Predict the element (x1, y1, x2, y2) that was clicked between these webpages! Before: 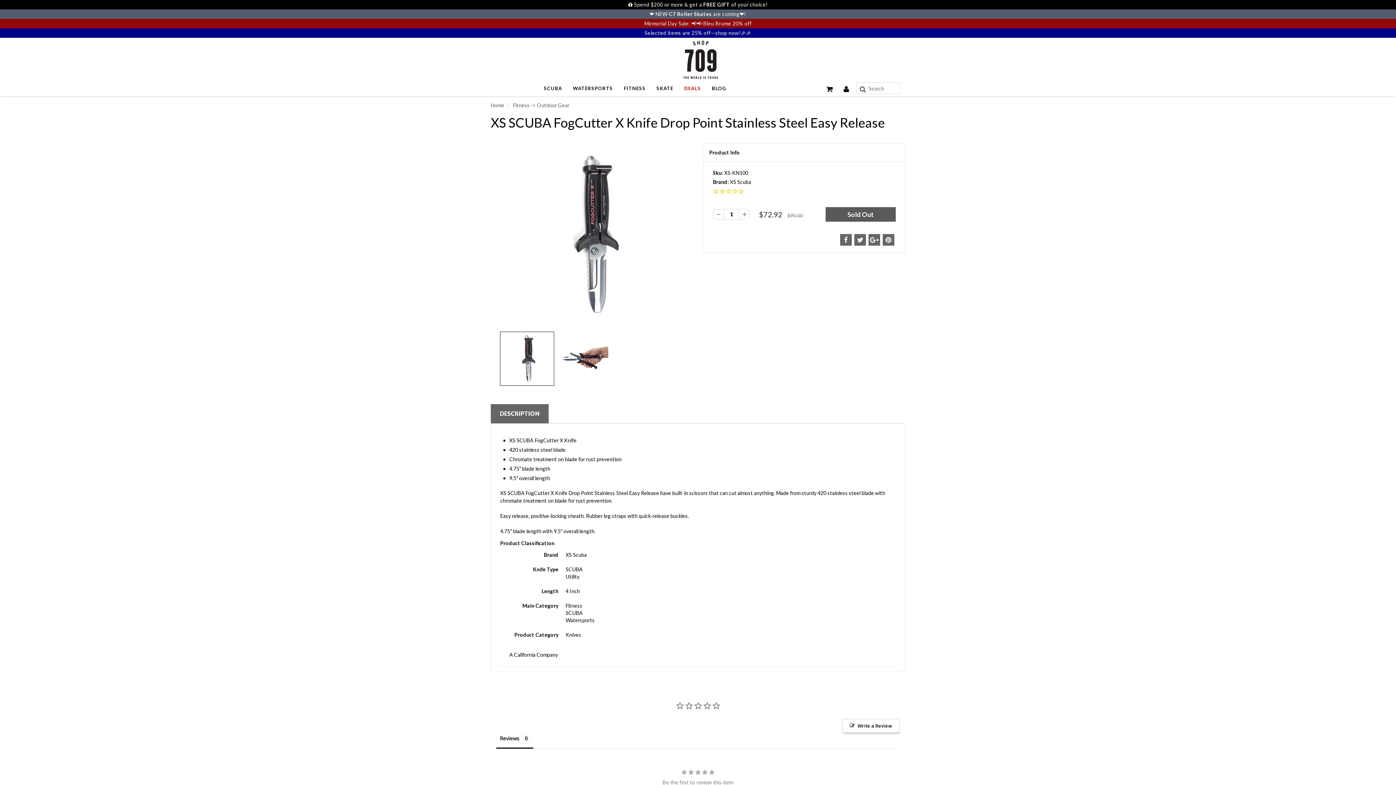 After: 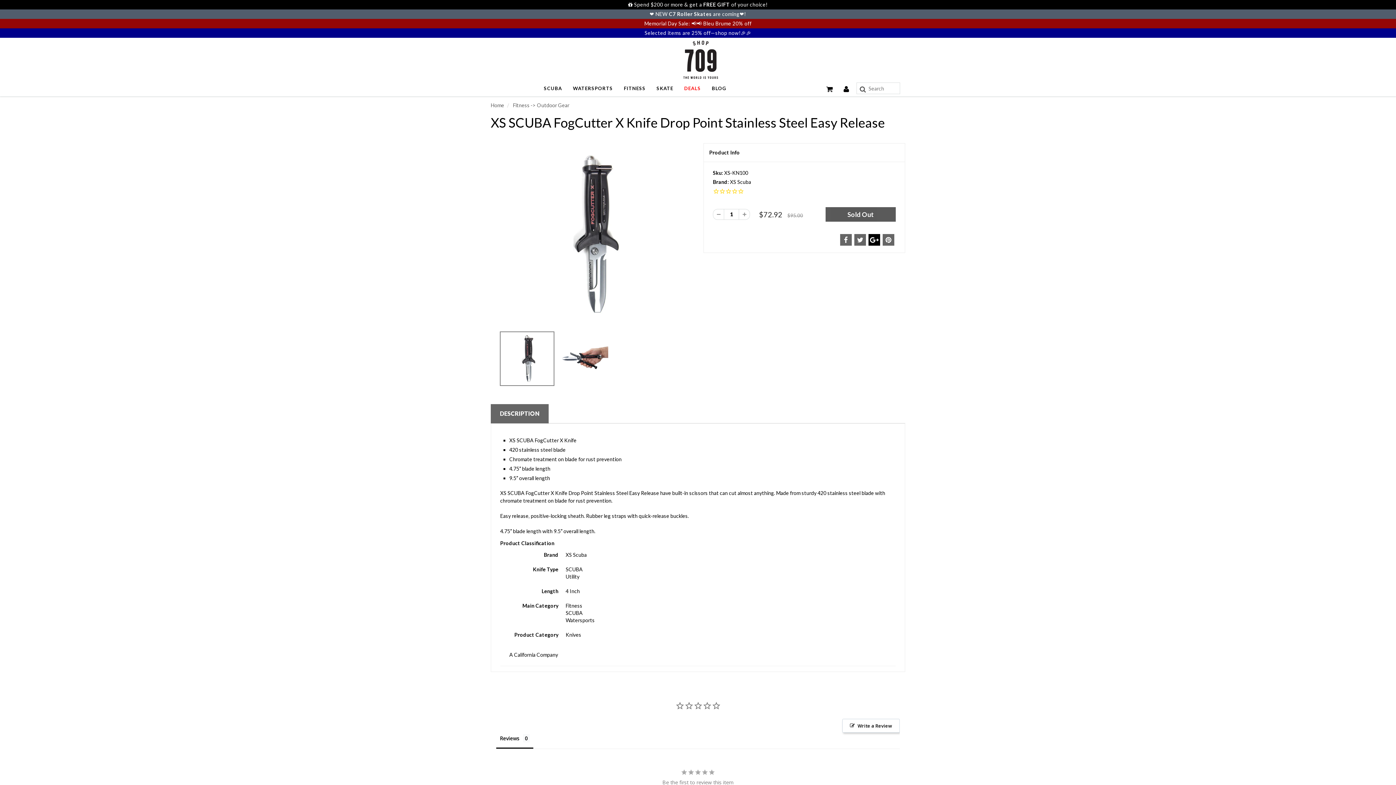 Action: bbox: (868, 234, 880, 245)